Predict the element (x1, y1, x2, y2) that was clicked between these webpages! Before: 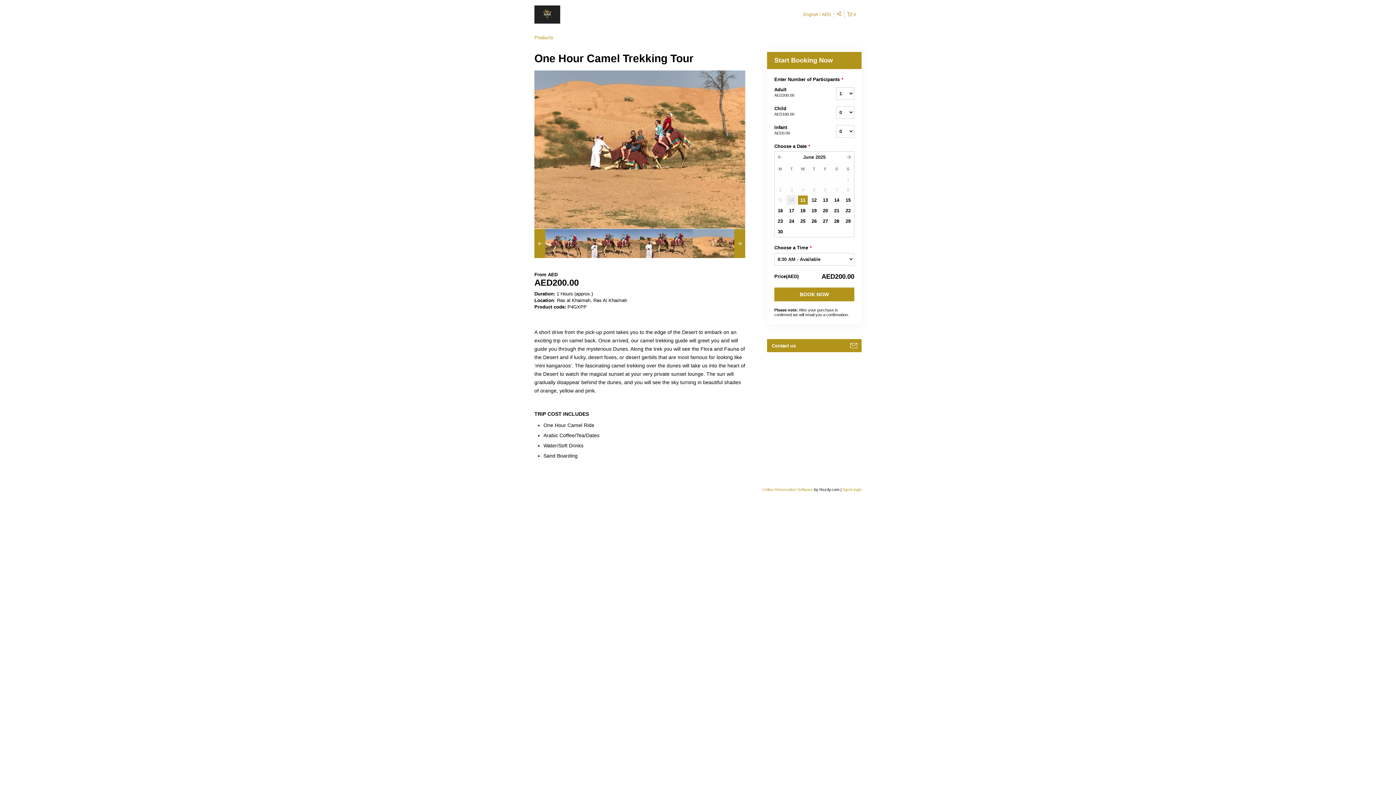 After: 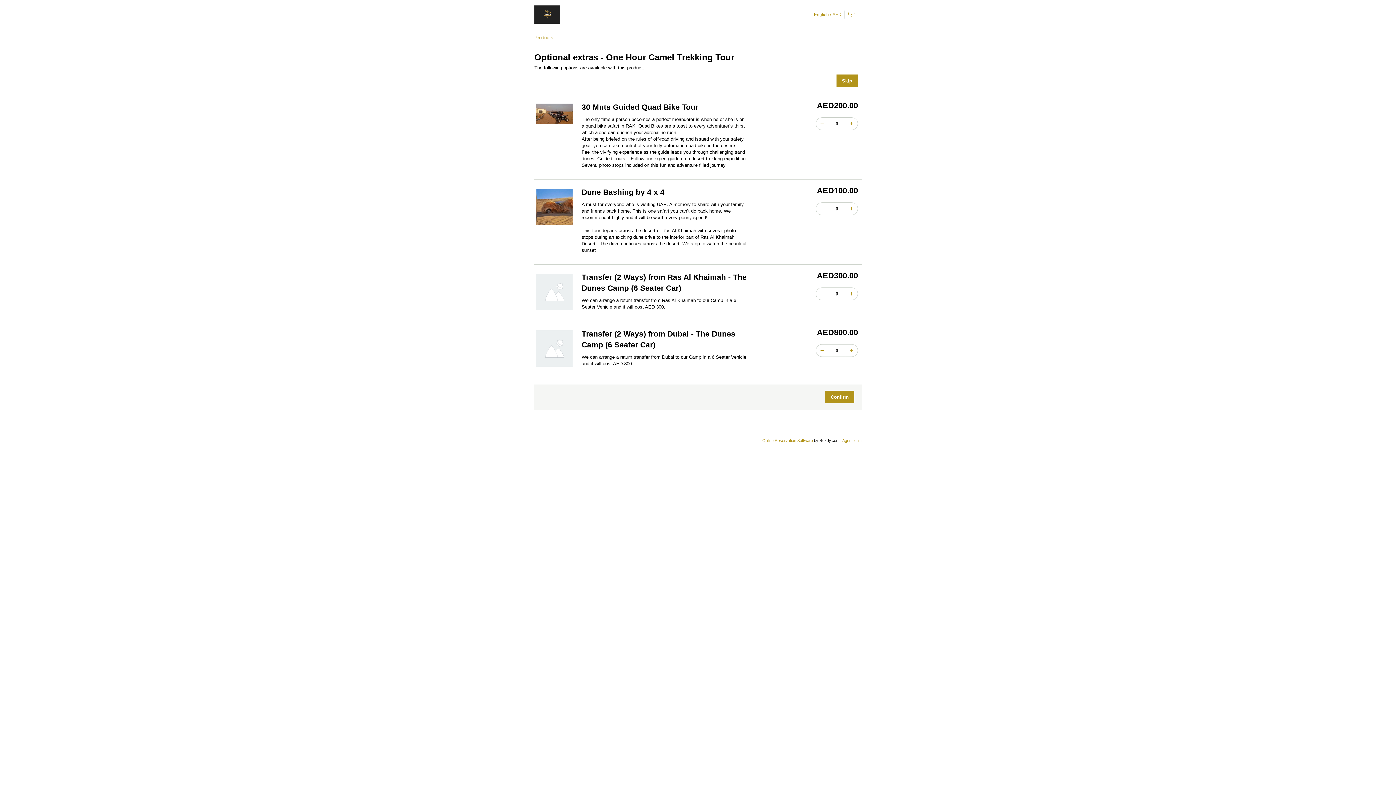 Action: label: BOOK NOW bbox: (774, 287, 854, 301)